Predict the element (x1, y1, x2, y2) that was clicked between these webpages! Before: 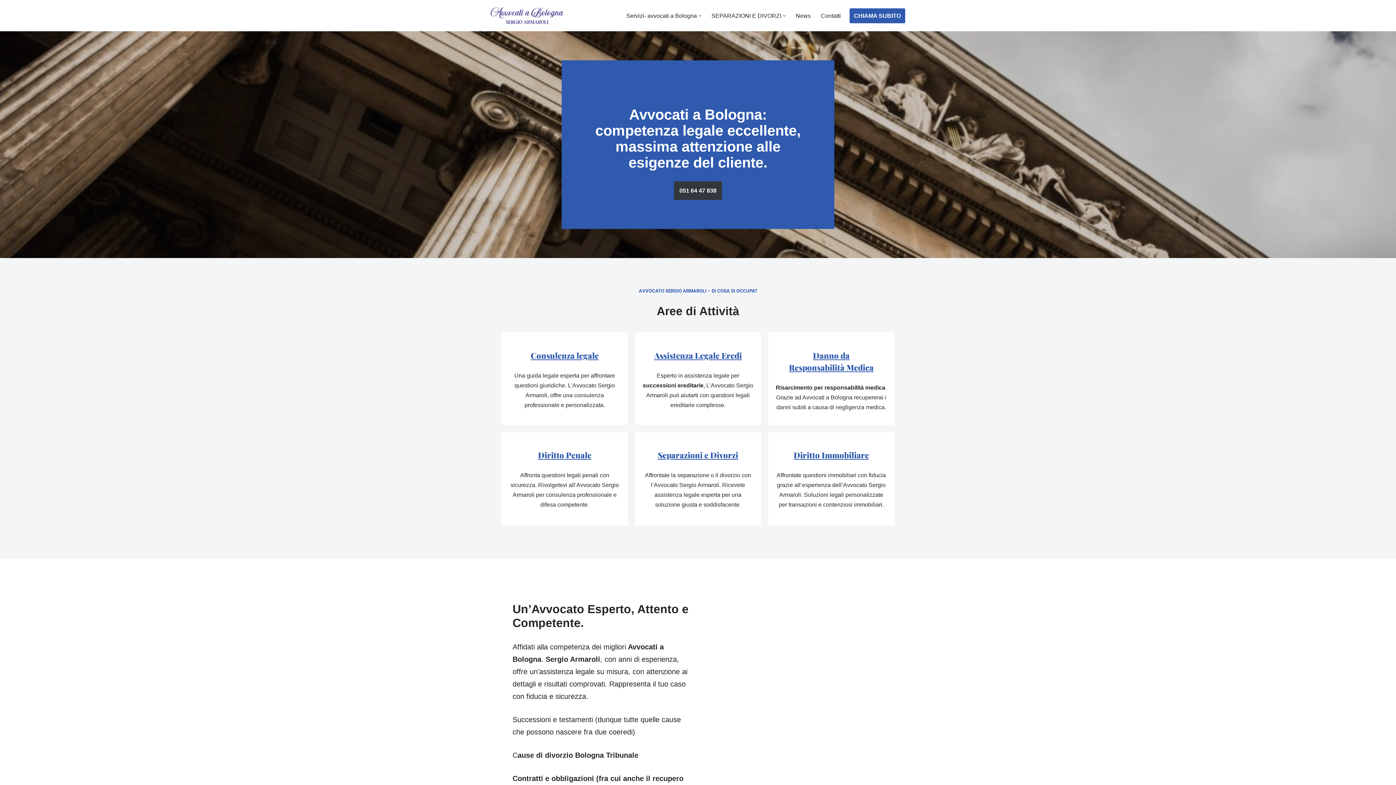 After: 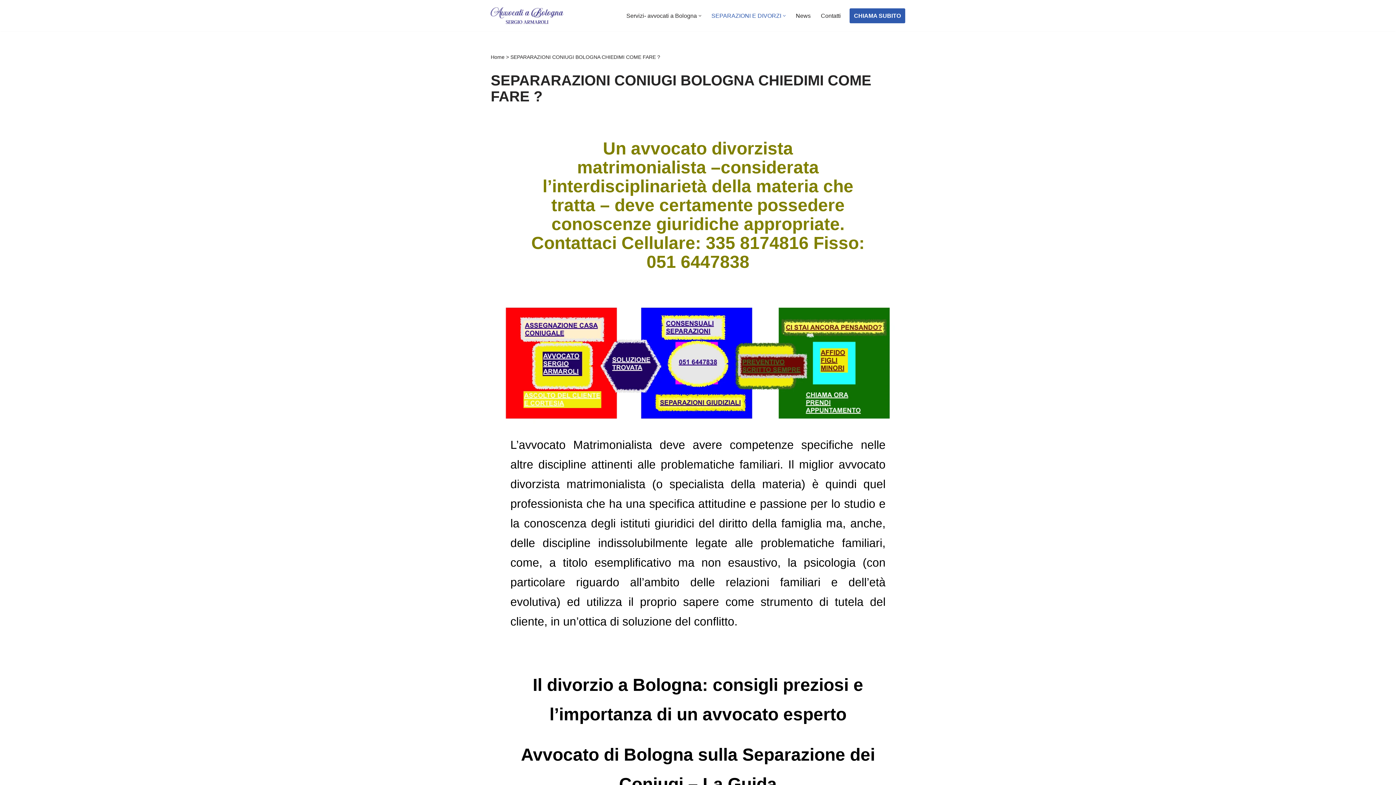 Action: bbox: (711, 10, 781, 20) label: SEPARAZIONI E DIVORZI